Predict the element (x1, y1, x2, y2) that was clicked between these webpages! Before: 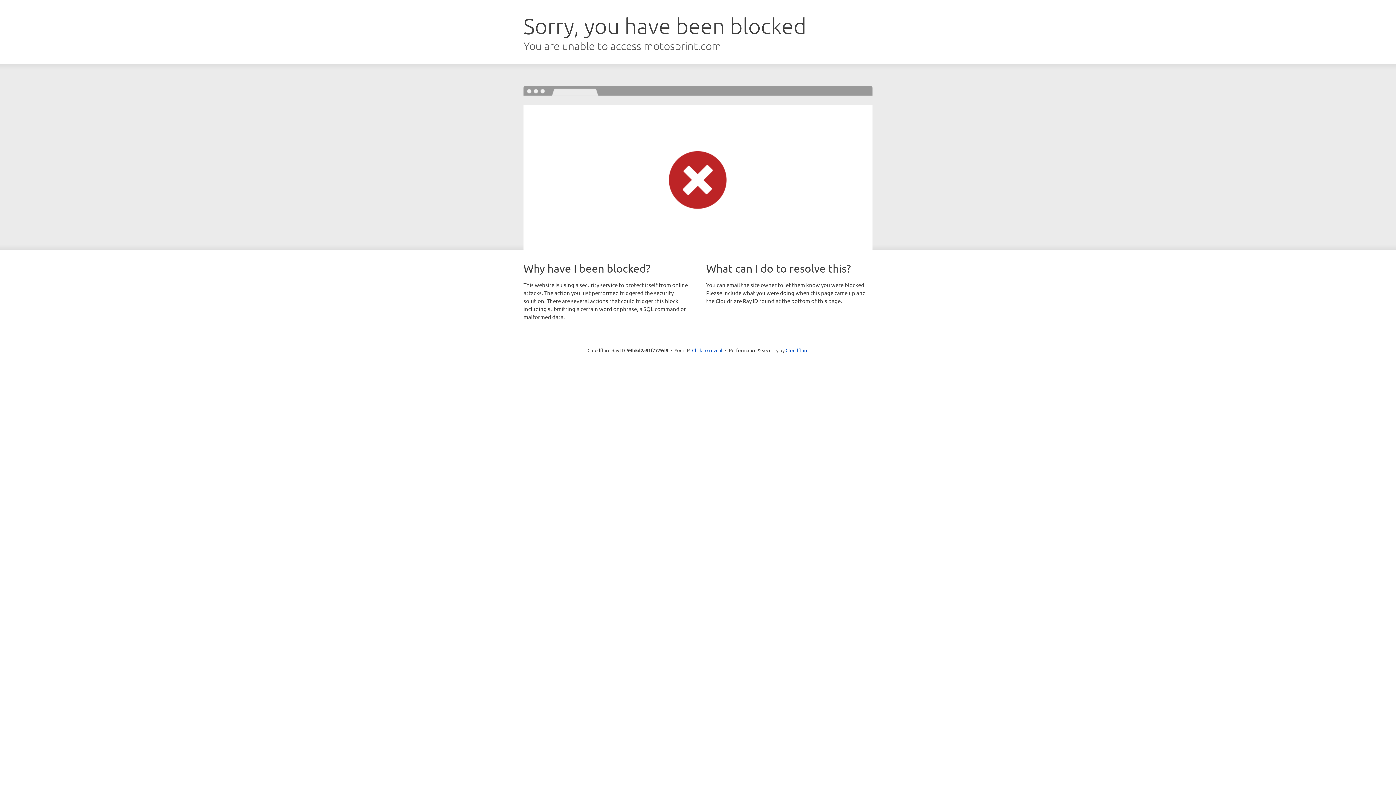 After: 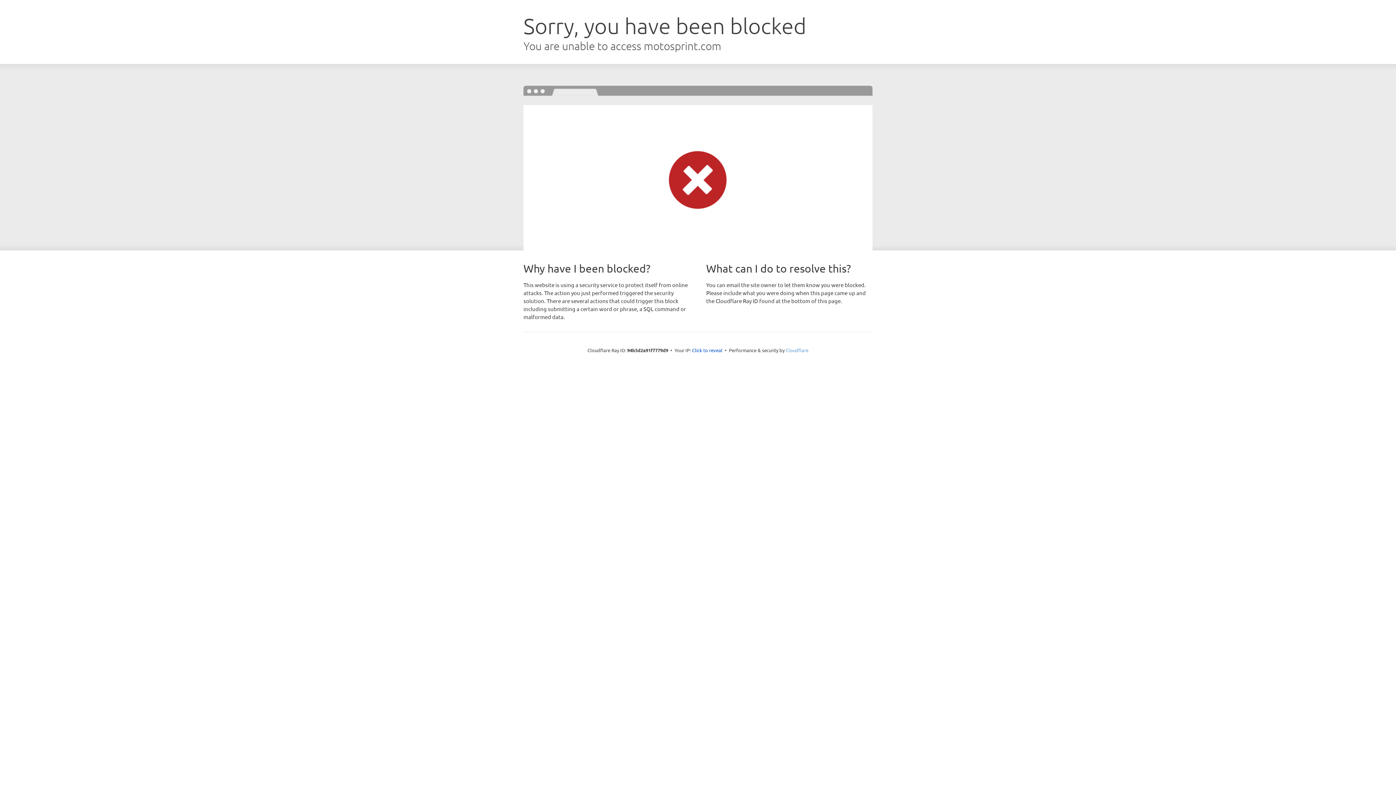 Action: label: Cloudflare bbox: (785, 347, 808, 353)